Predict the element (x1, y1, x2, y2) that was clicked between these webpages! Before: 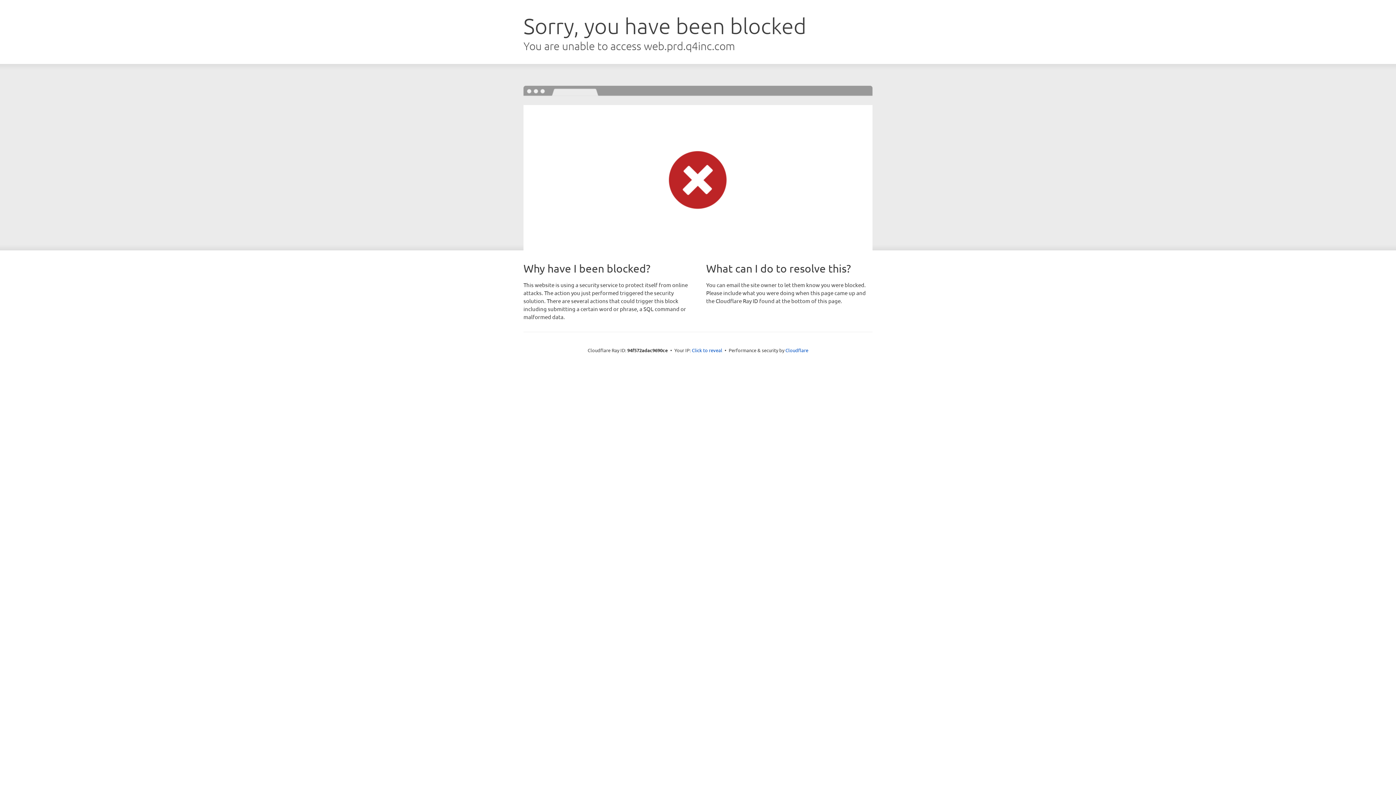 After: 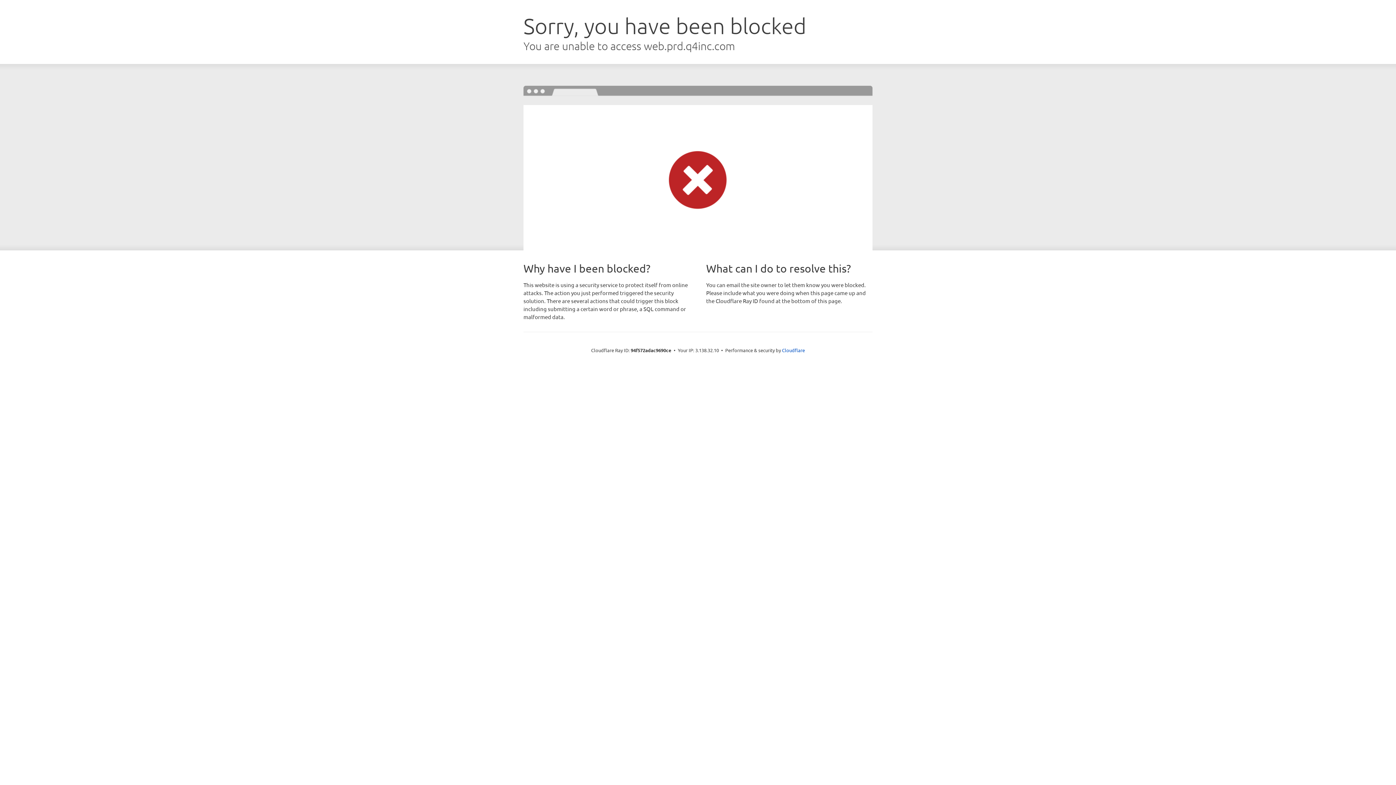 Action: label: Click to reveal bbox: (692, 346, 722, 353)